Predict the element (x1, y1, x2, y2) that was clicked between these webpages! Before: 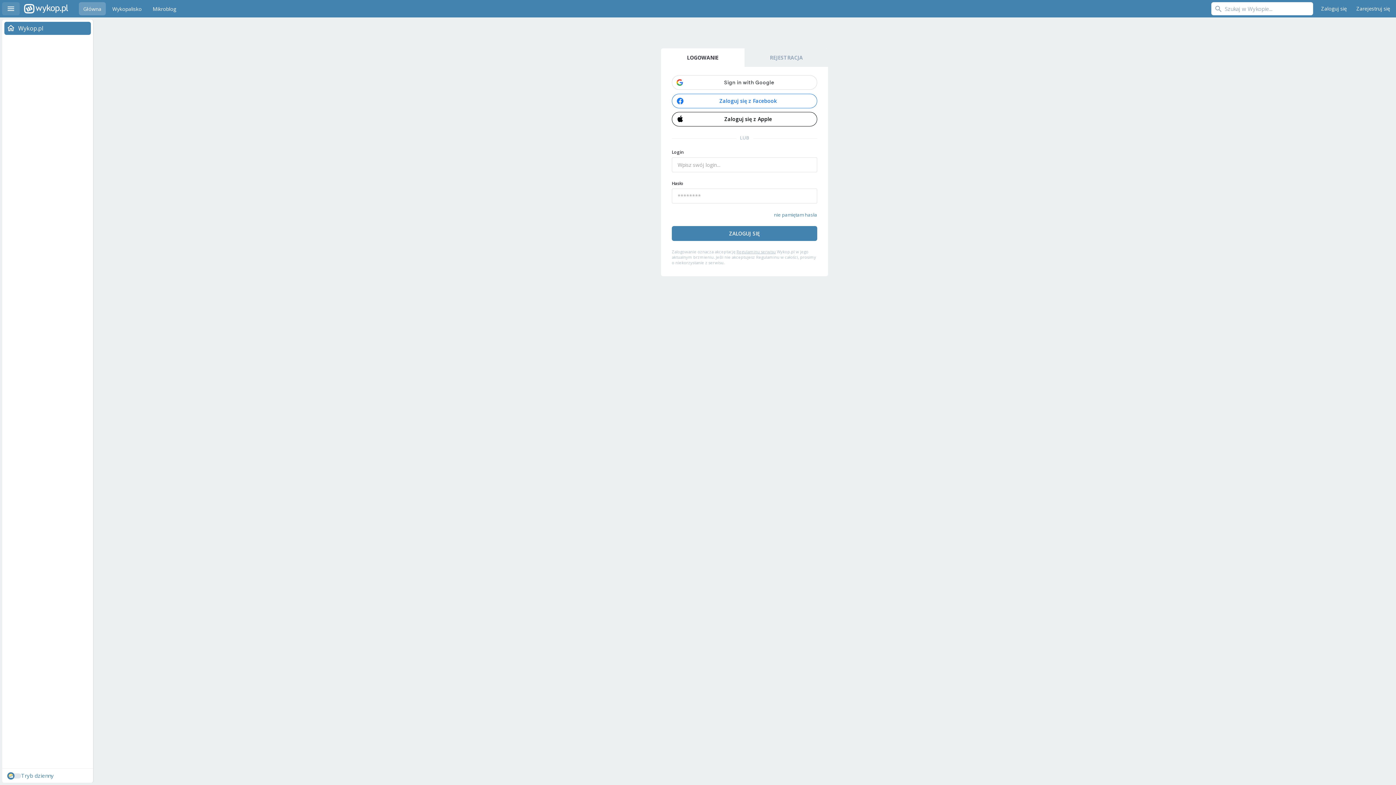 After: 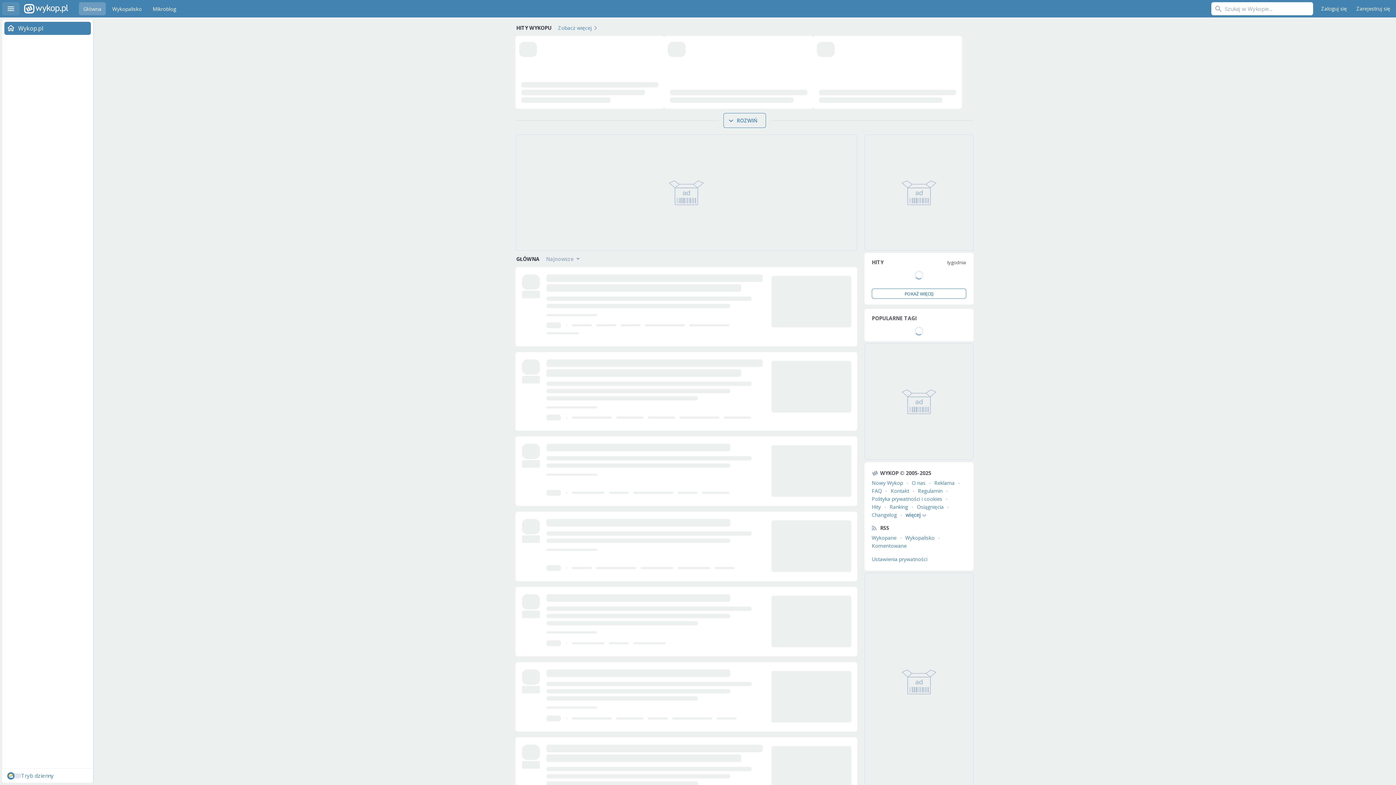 Action: label: Wykop.pl bbox: (24, 0, 68, 17)